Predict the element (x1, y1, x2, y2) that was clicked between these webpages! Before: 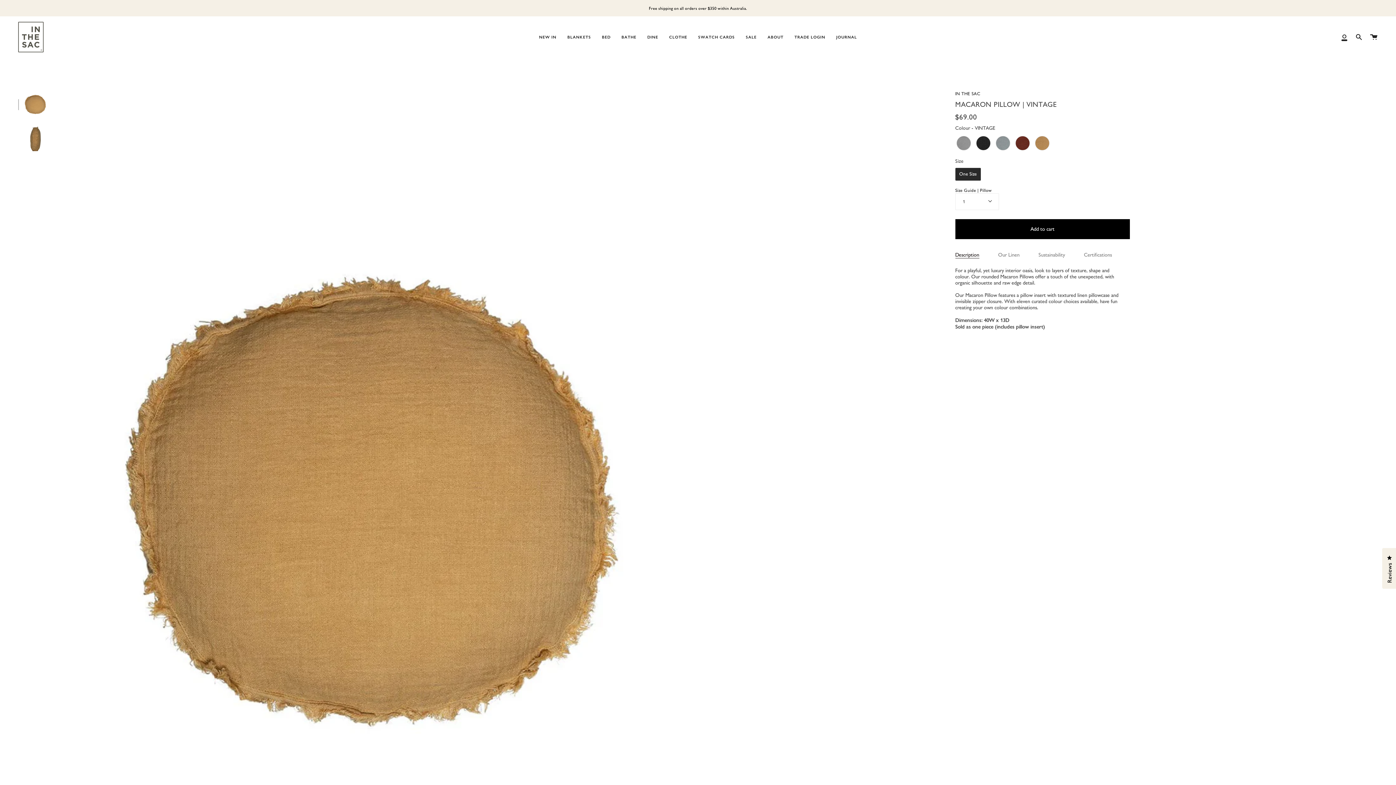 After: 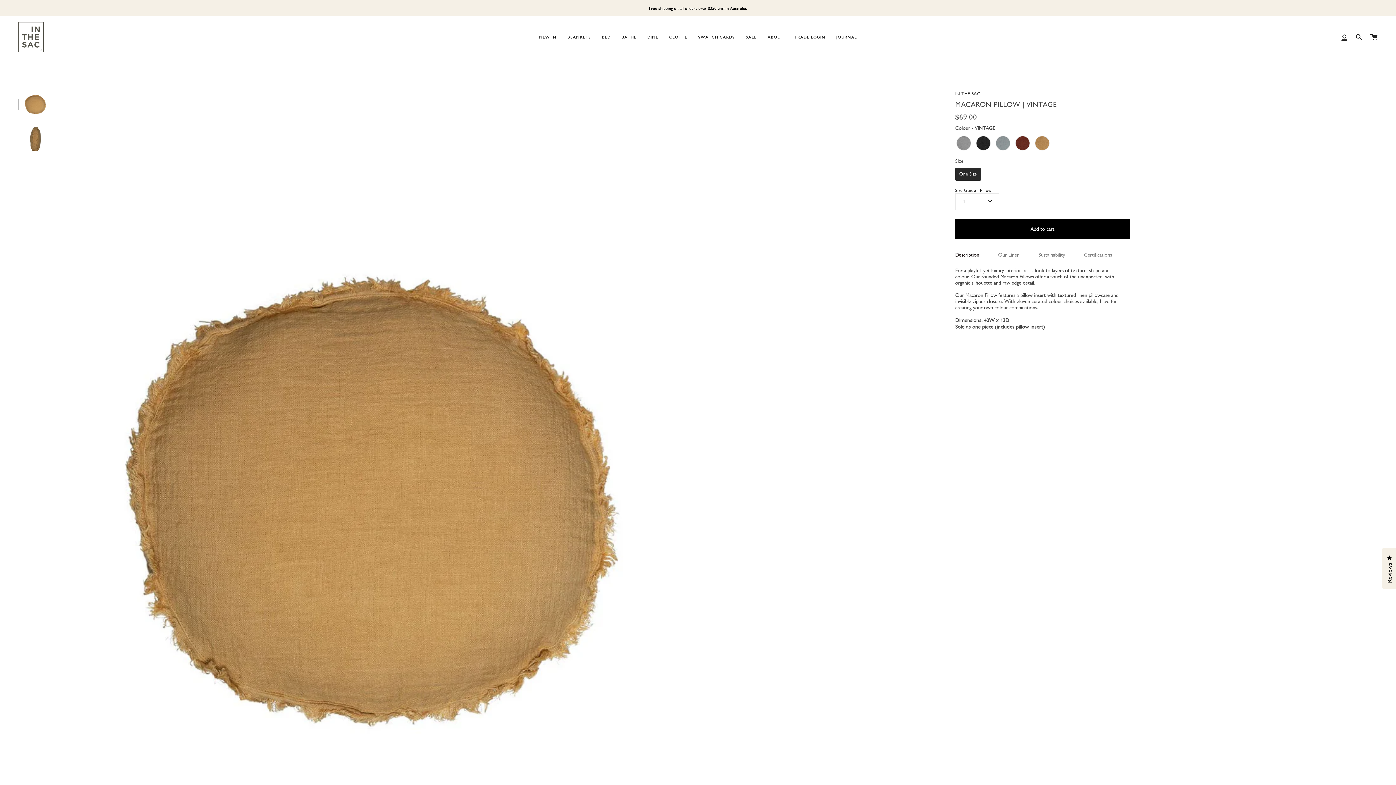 Action: bbox: (21, 90, 49, 118)